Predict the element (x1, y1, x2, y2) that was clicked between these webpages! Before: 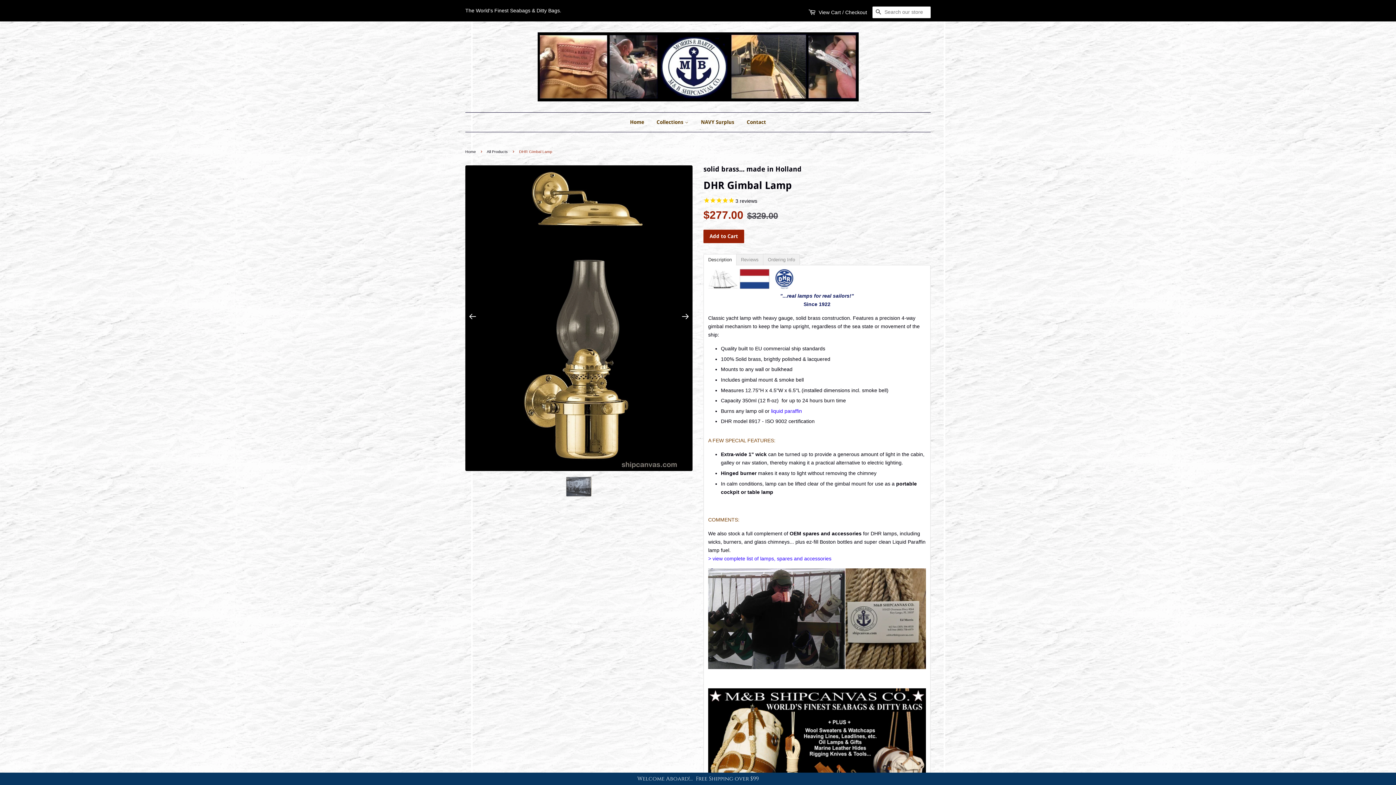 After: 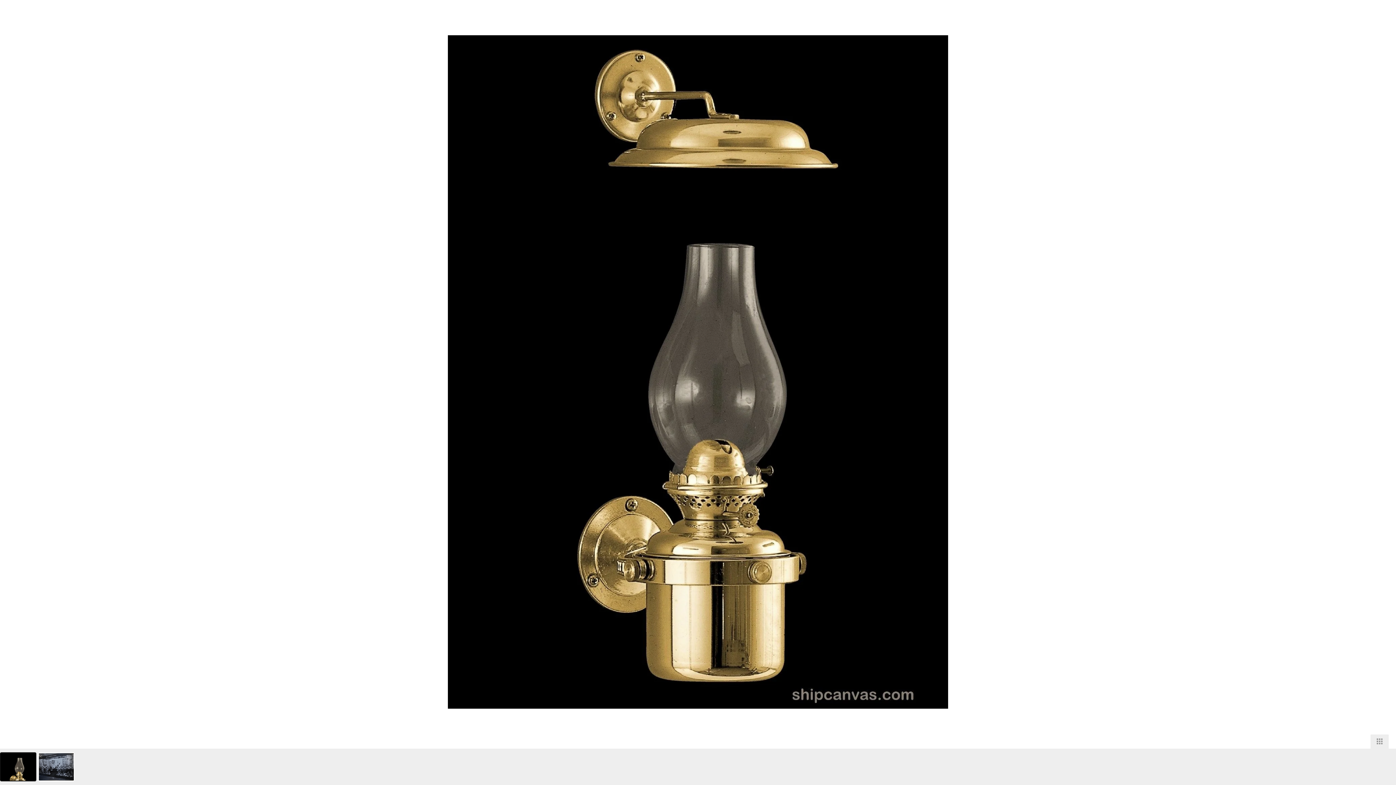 Action: bbox: (465, 165, 692, 471)